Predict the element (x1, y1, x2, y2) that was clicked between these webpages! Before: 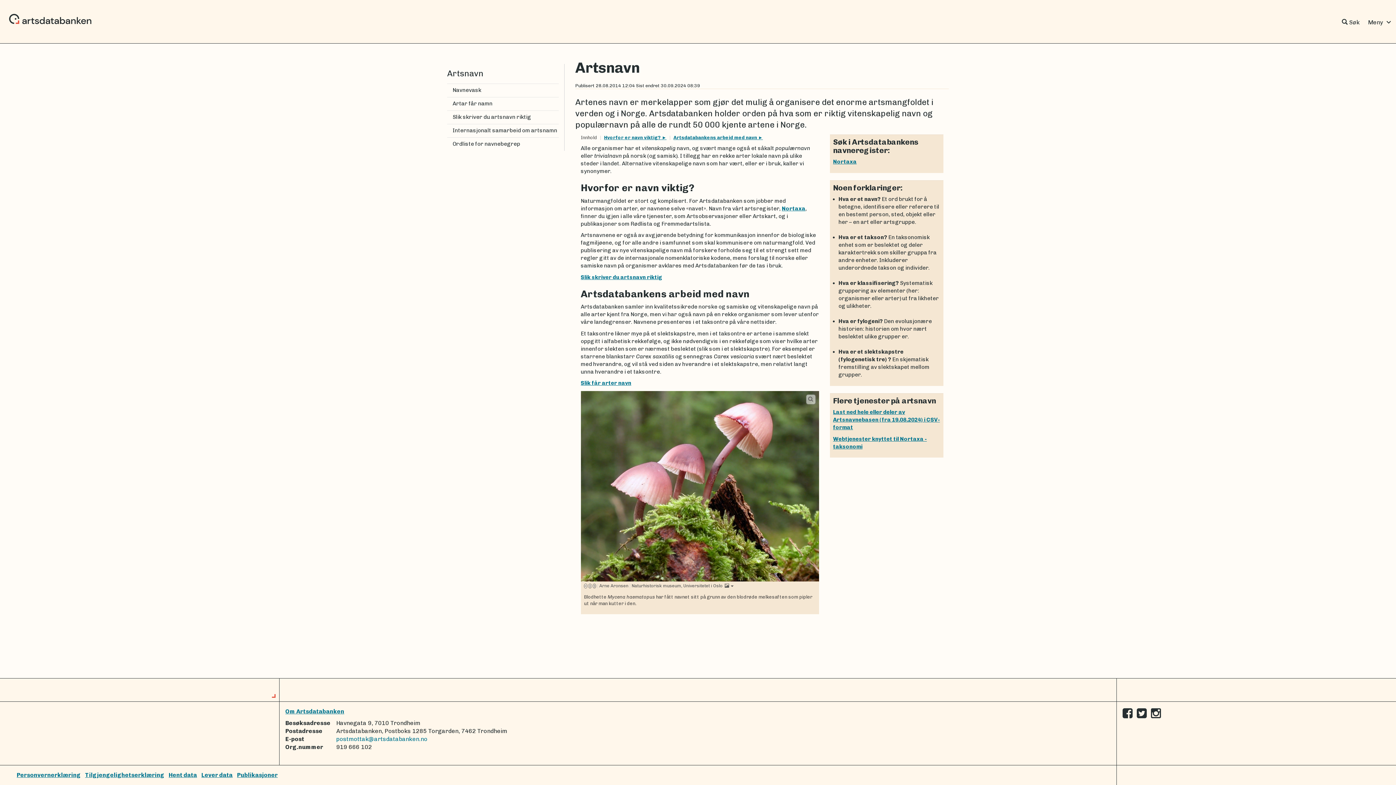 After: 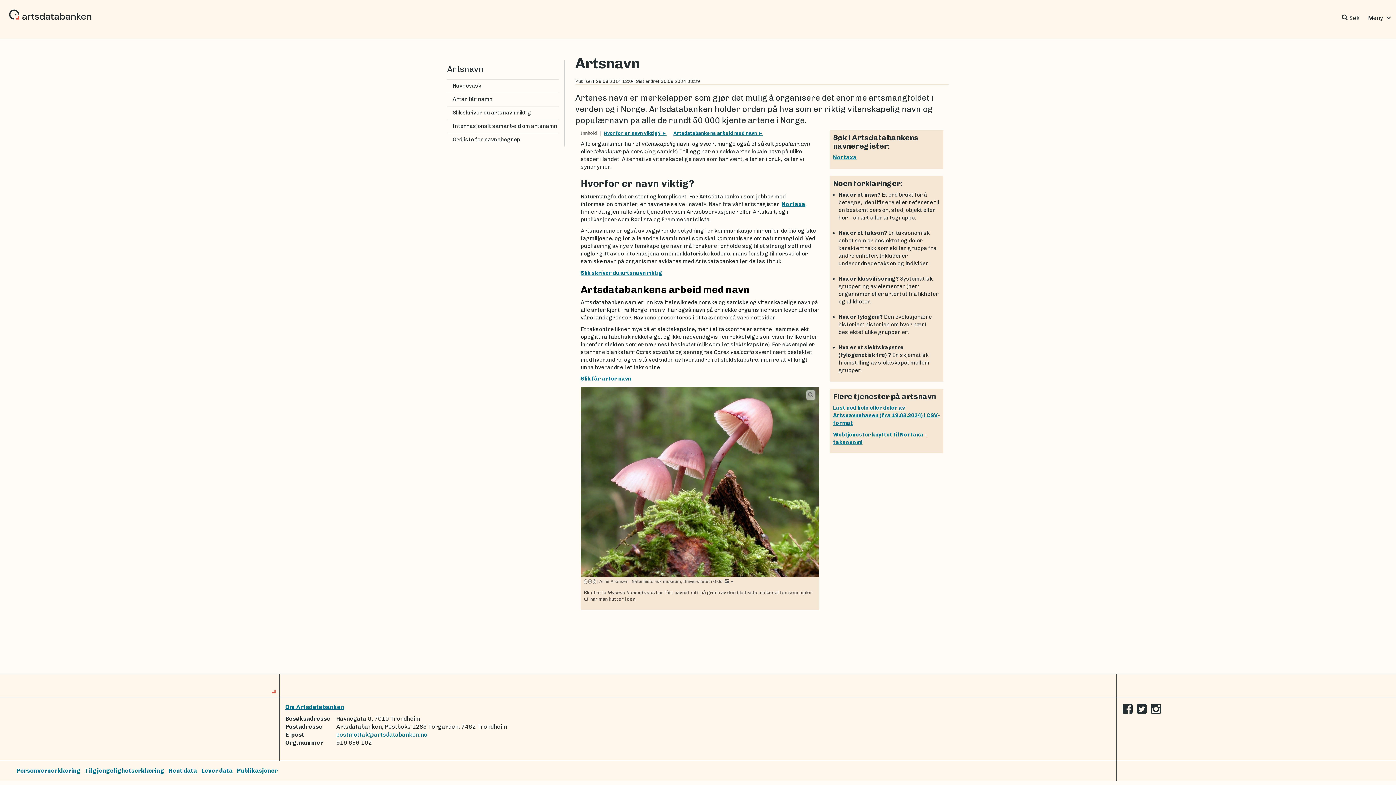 Action: bbox: (673, 134, 763, 140) label: Artsdatabankens arbeid med navn 